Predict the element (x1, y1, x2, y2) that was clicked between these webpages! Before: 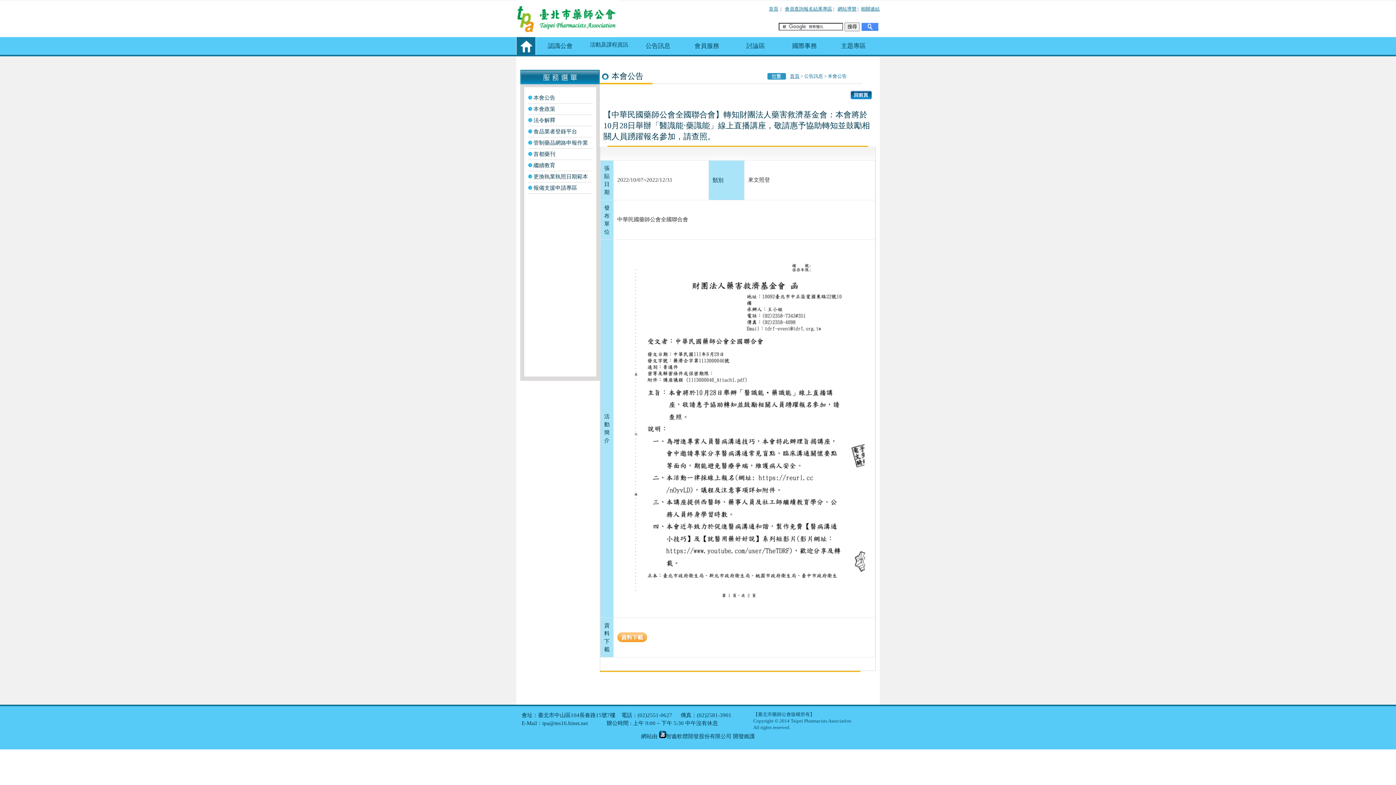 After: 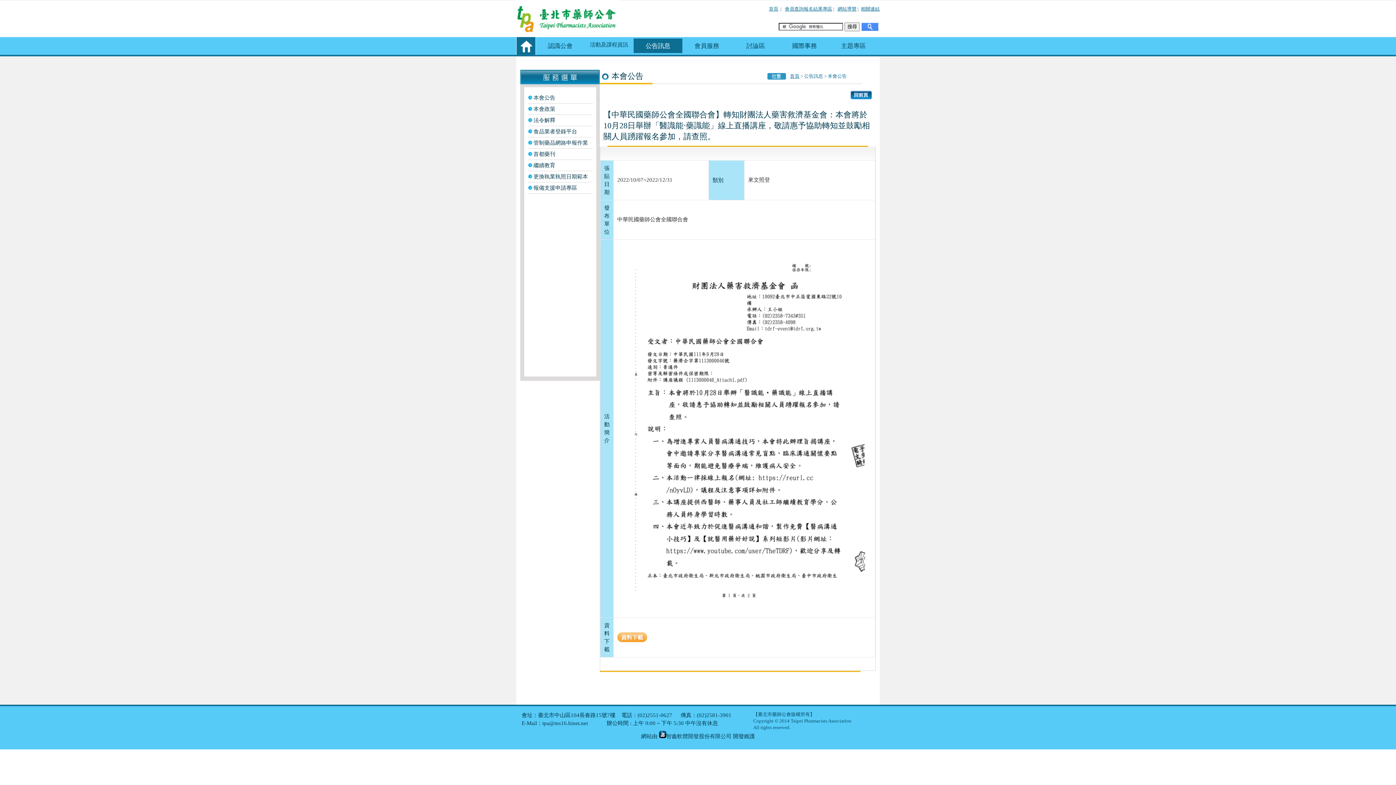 Action: label: 公告訊息 bbox: (633, 38, 682, 53)